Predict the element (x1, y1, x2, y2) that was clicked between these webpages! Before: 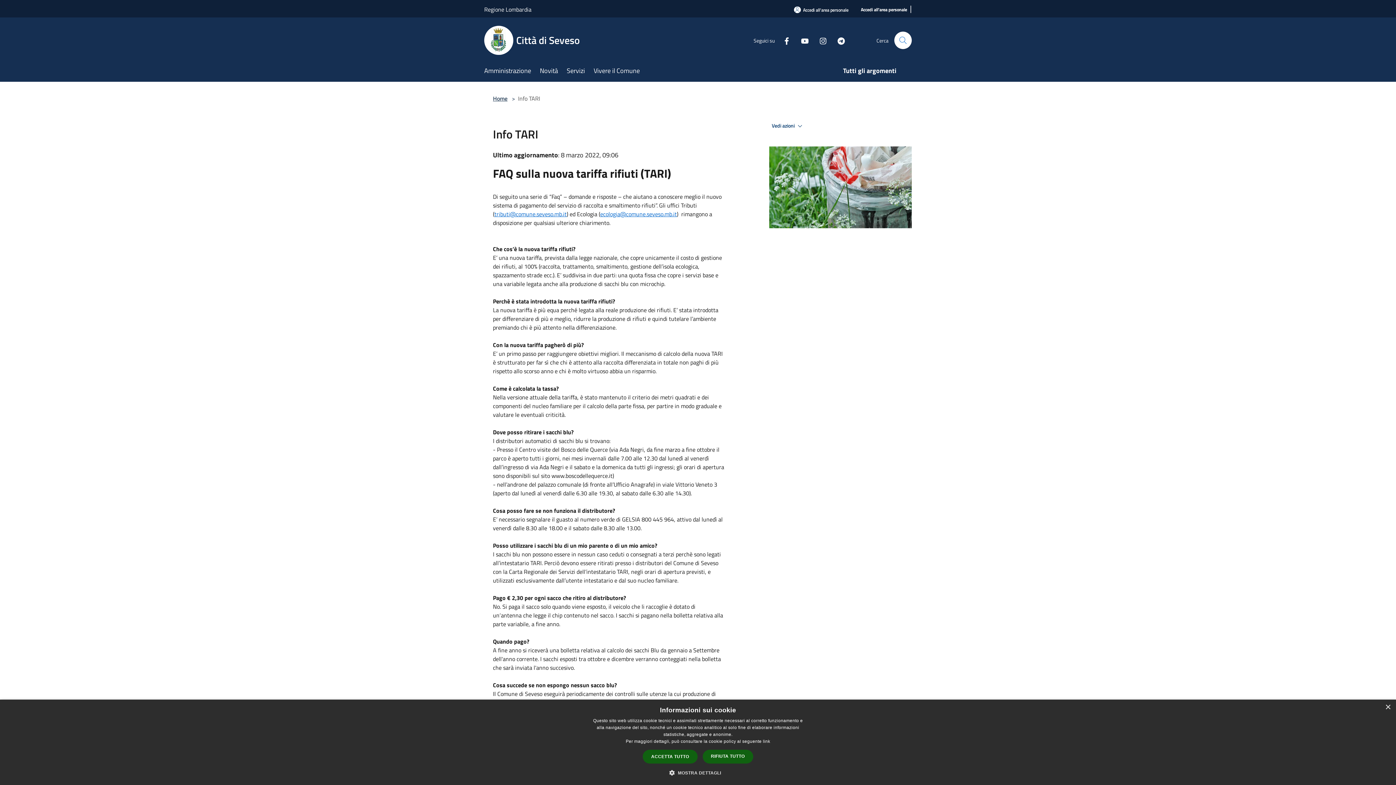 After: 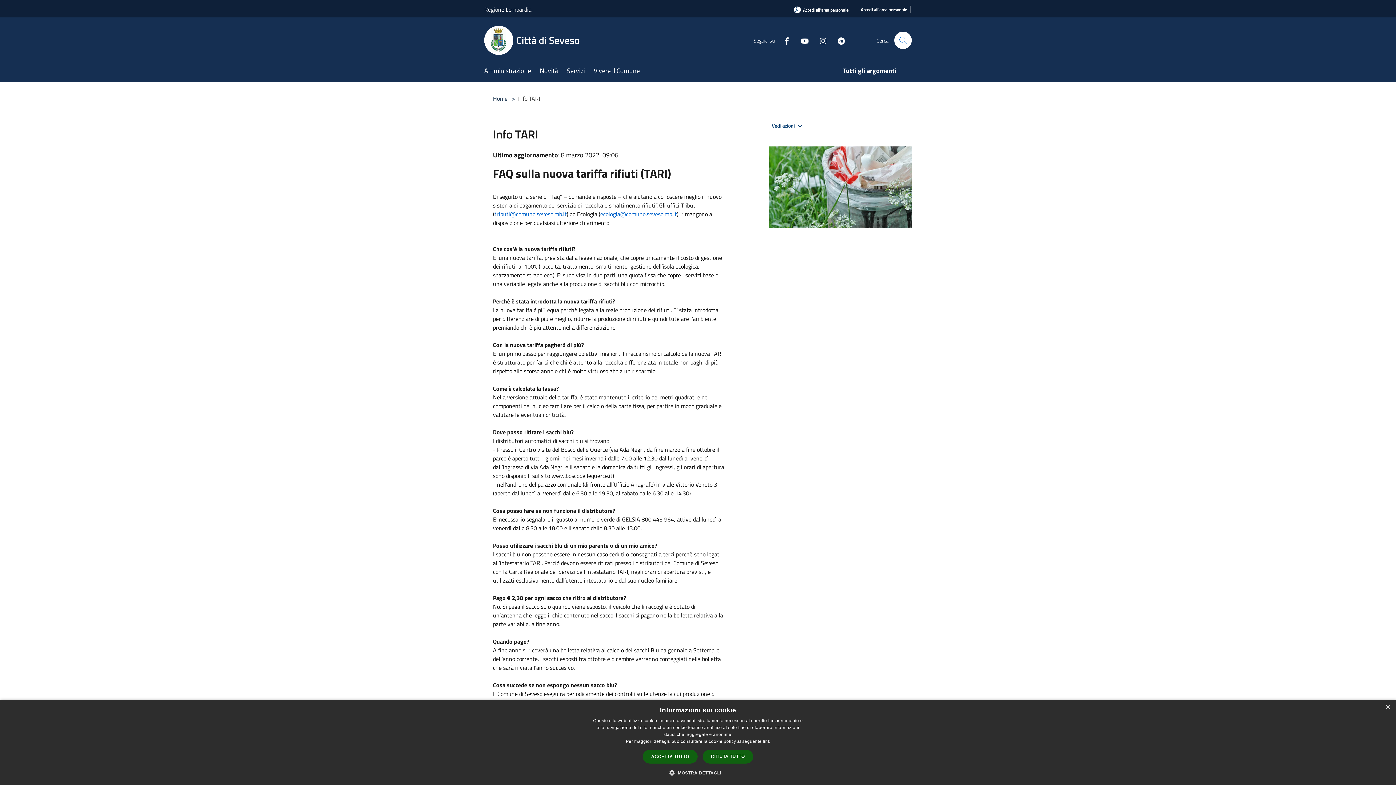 Action: bbox: (813, 35, 827, 45) label: Instagram